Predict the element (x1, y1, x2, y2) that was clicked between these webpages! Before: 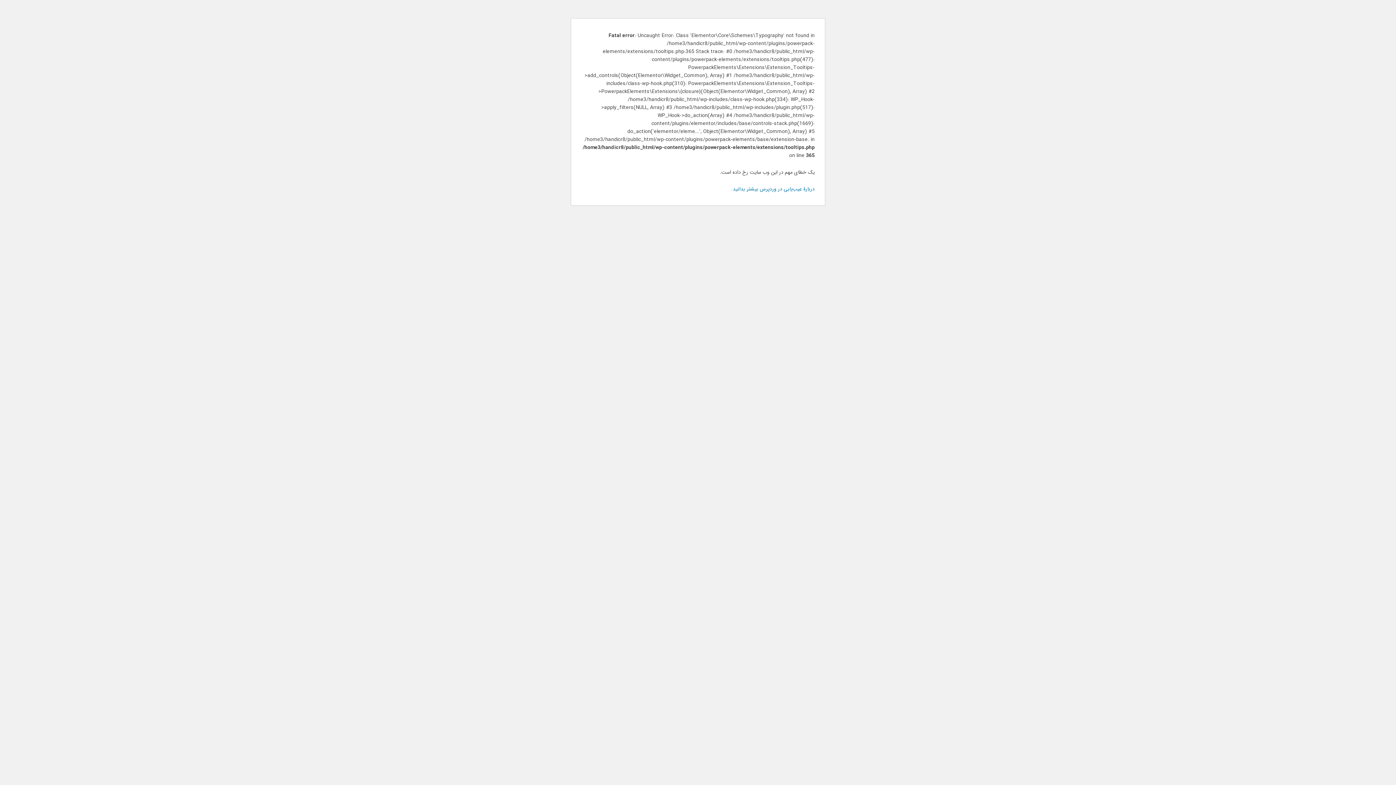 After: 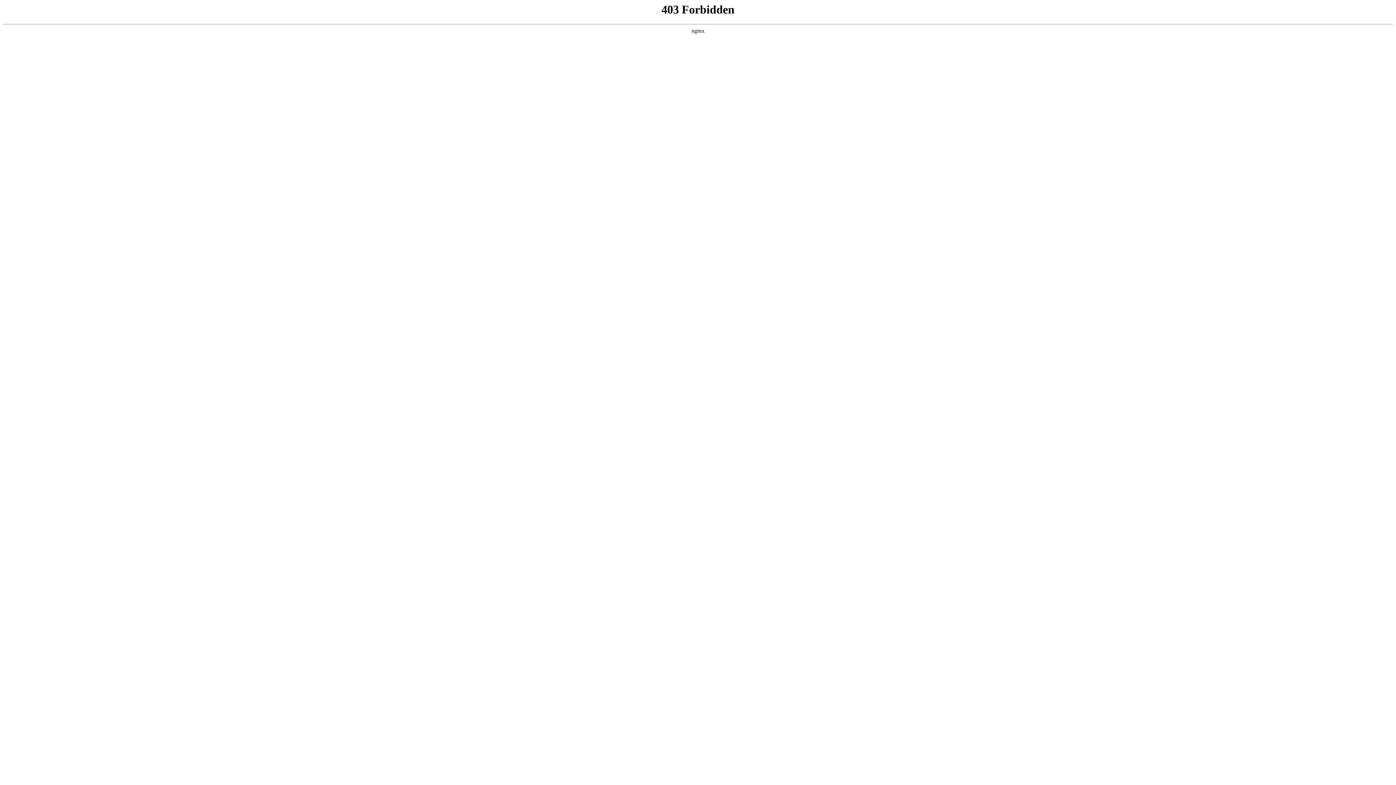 Action: bbox: (731, 185, 814, 193) label: دربارهٔ عیب‌یابی در وردپرس بیشتر بدانید.